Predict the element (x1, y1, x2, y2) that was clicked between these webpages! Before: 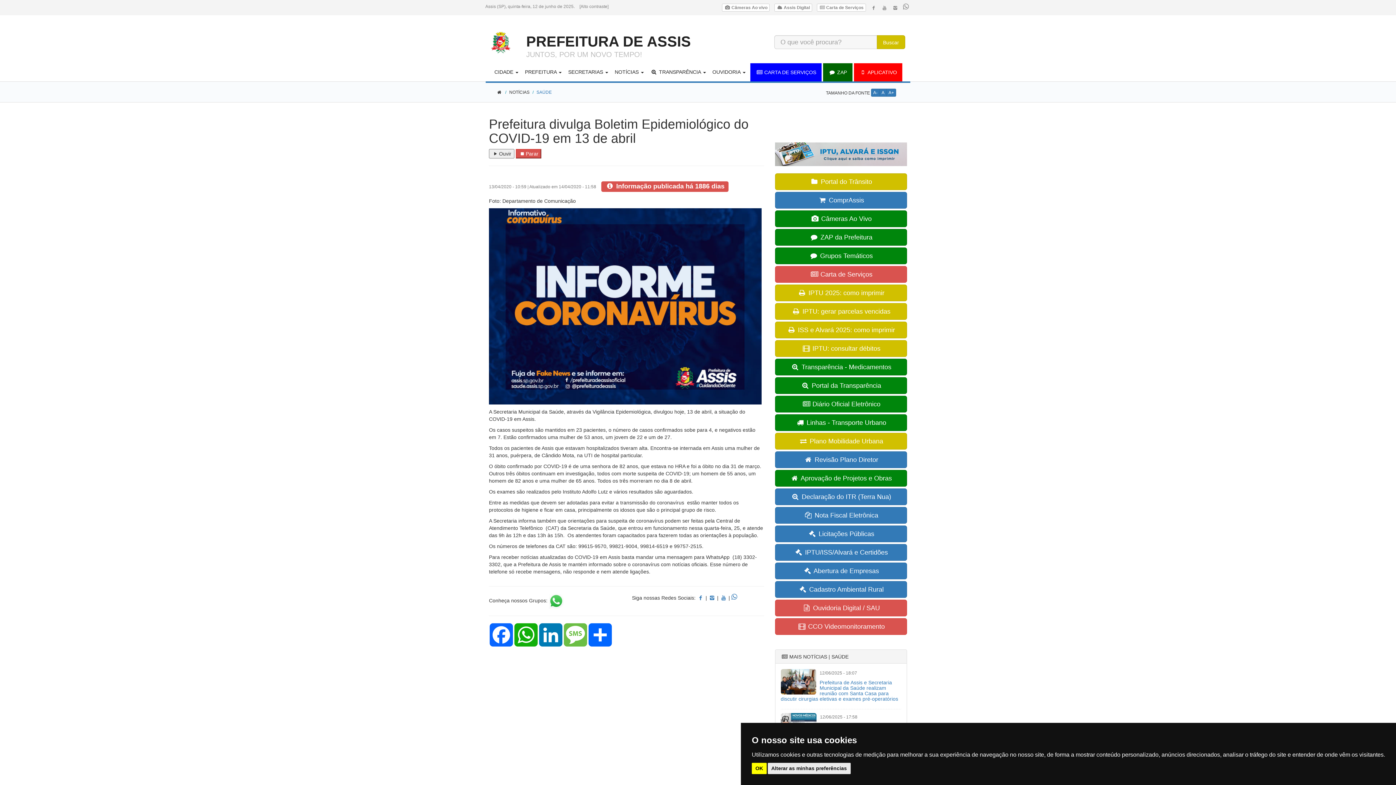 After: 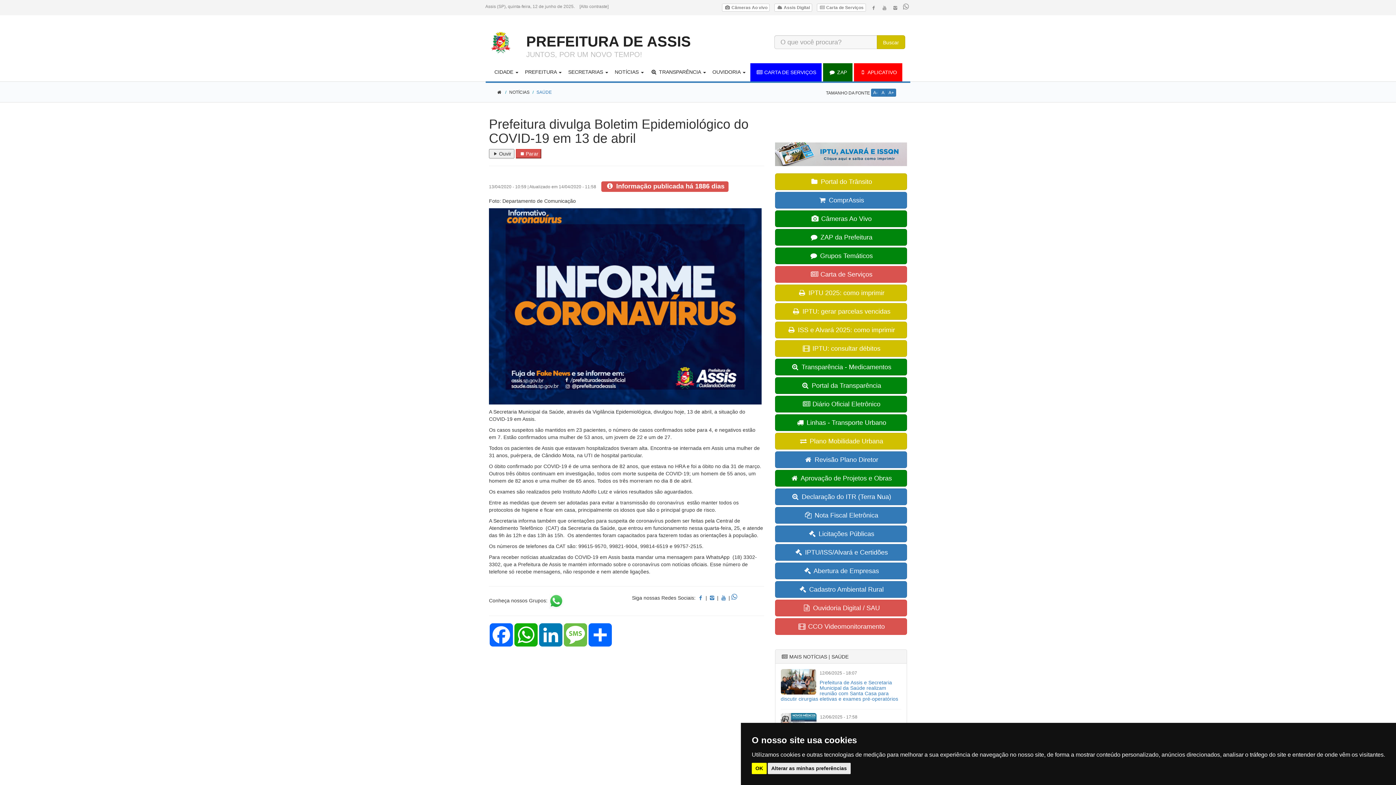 Action: bbox: (903, 5, 909, 10)